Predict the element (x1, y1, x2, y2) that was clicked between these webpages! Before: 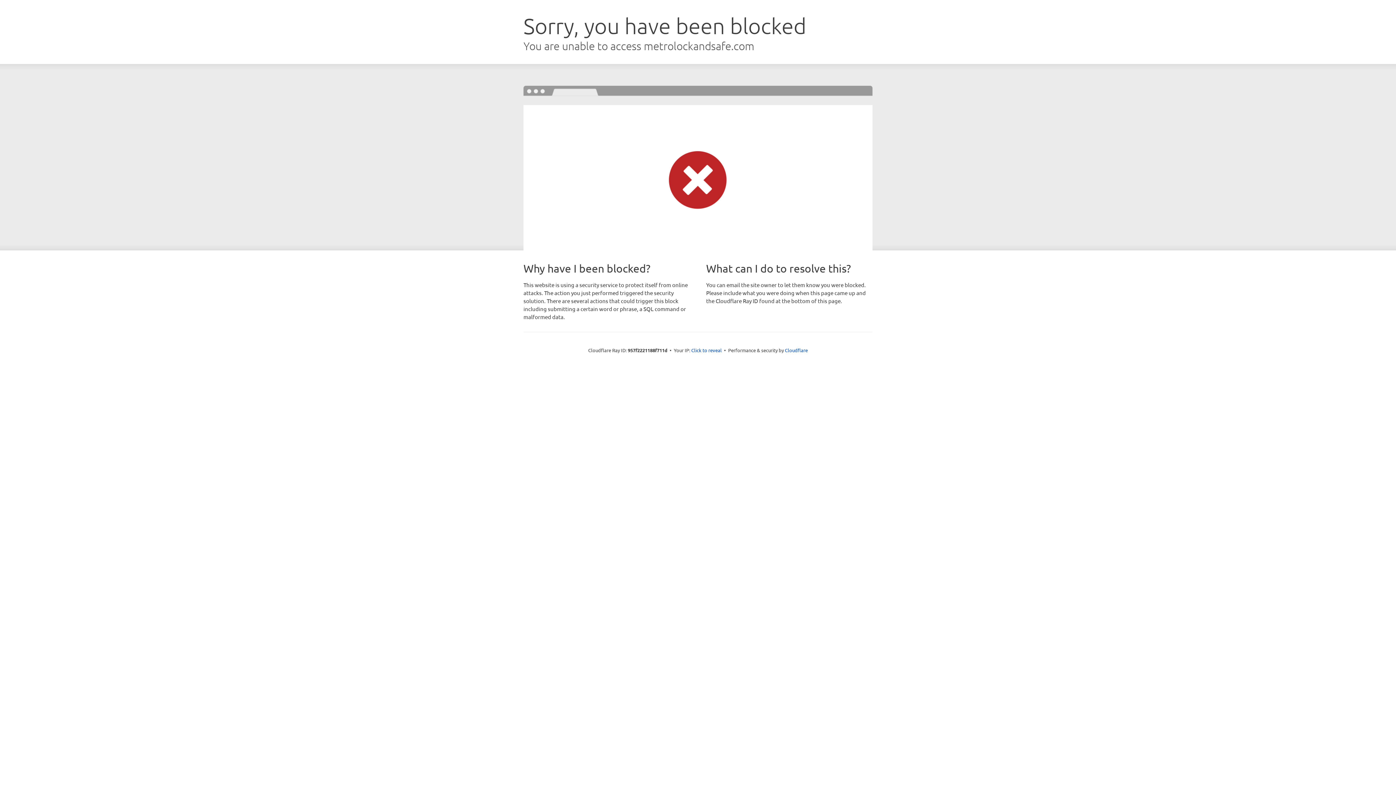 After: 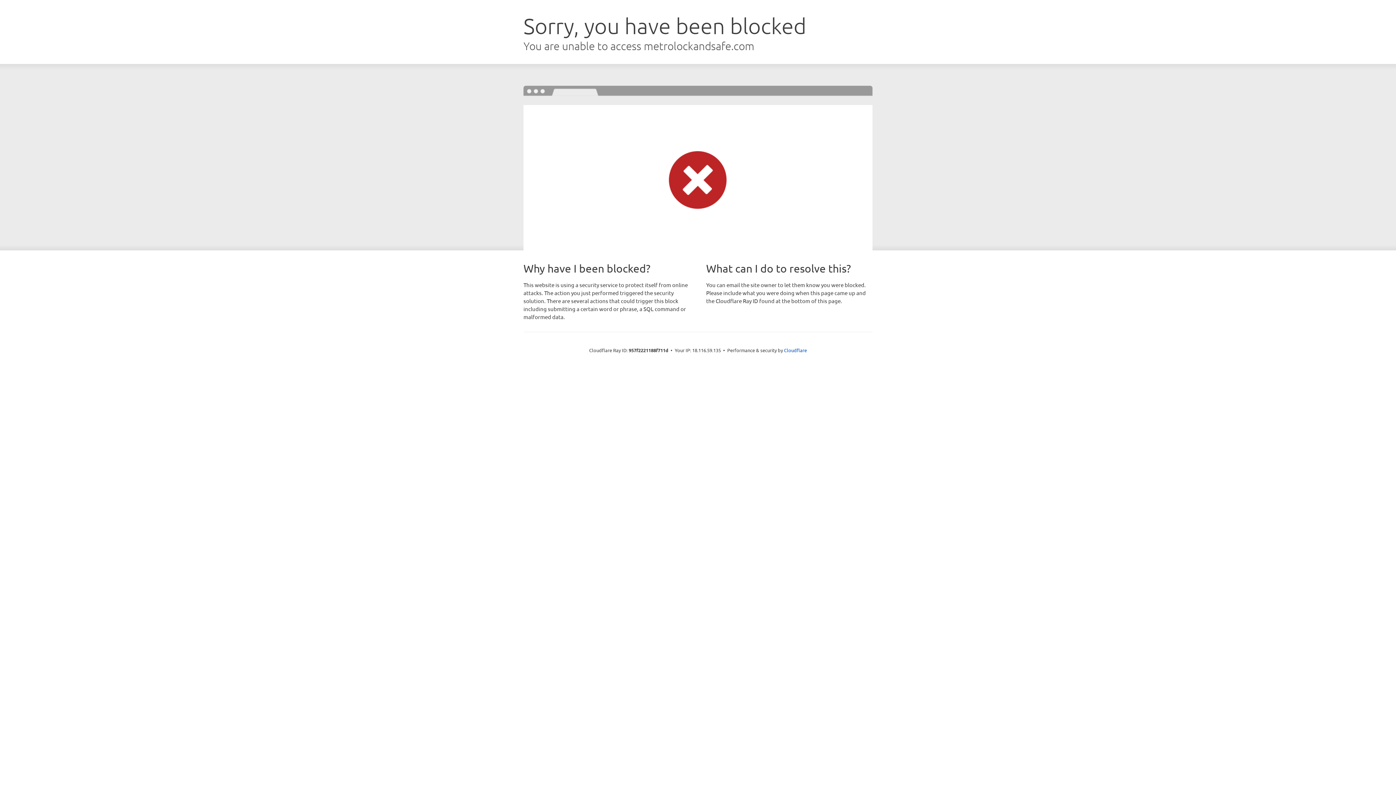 Action: bbox: (691, 346, 722, 353) label: Click to reveal